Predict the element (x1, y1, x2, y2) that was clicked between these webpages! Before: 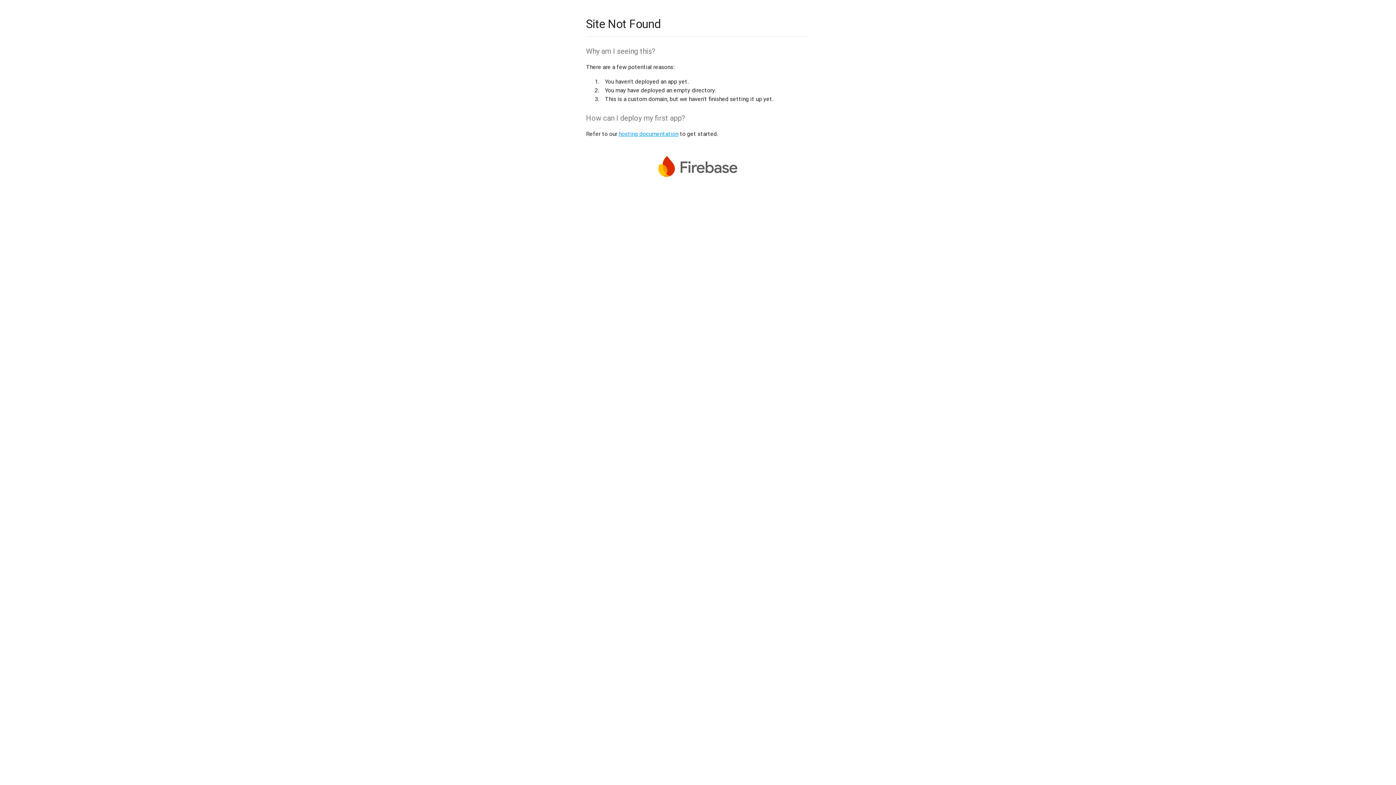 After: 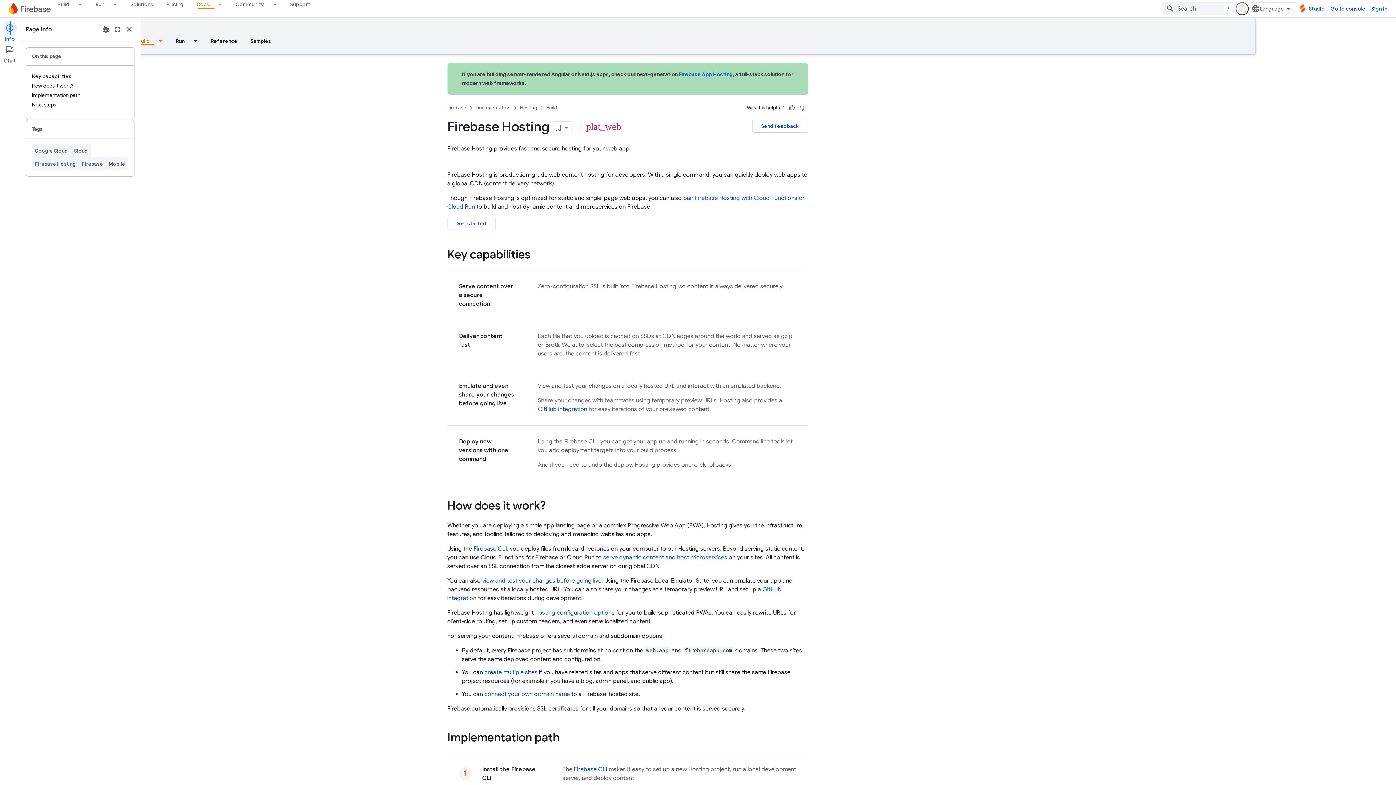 Action: bbox: (618, 130, 678, 137) label: hosting documentation